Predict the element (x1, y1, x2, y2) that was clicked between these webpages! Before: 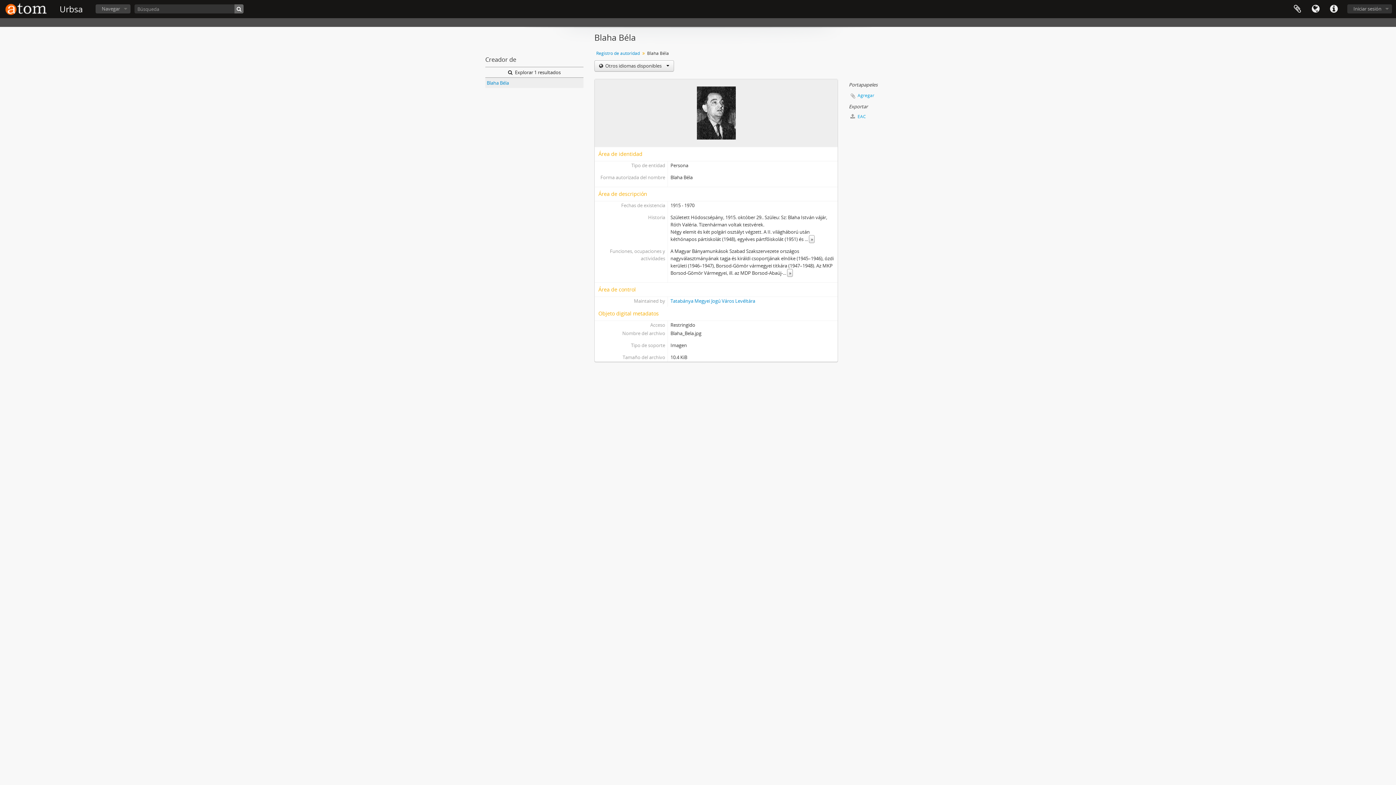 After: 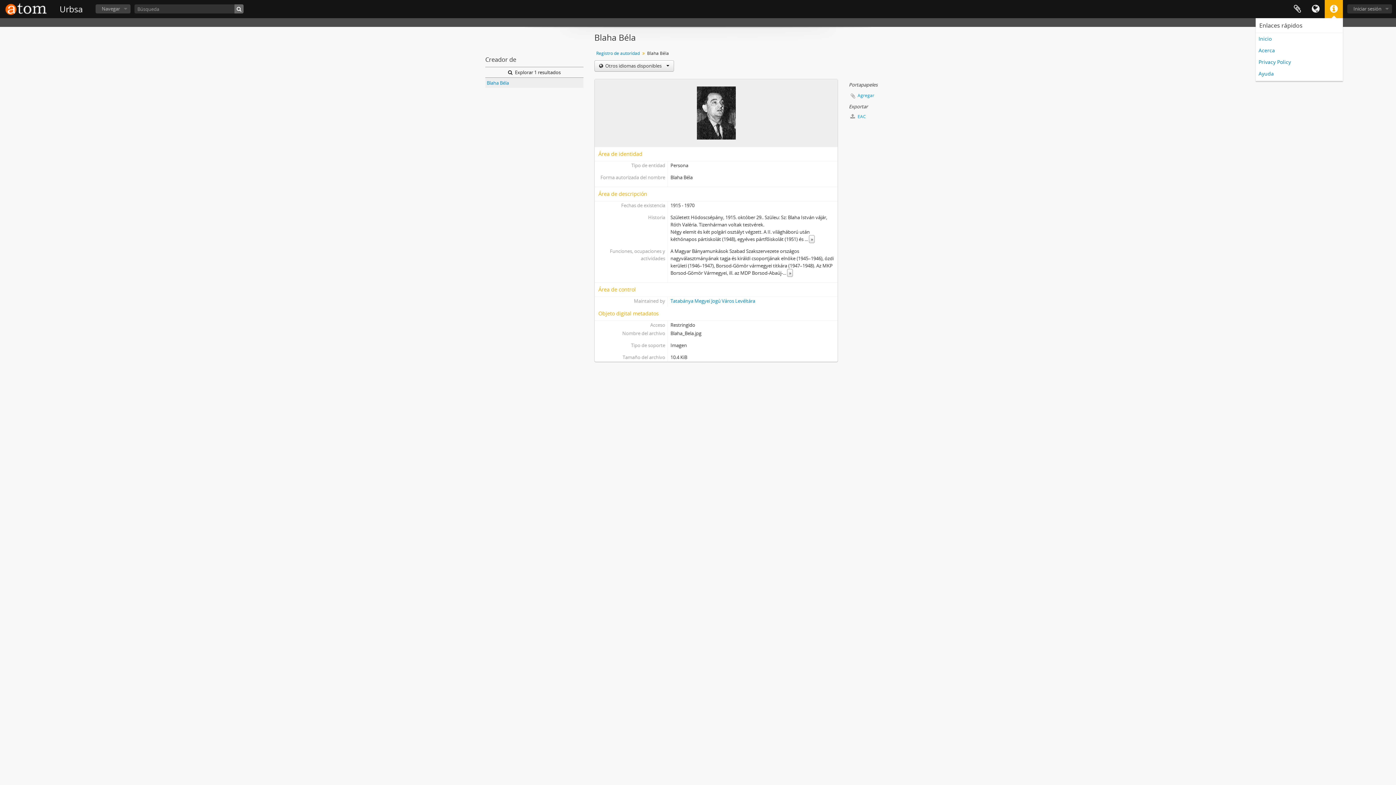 Action: label: Enlaces rápidos bbox: (1325, 0, 1343, 18)